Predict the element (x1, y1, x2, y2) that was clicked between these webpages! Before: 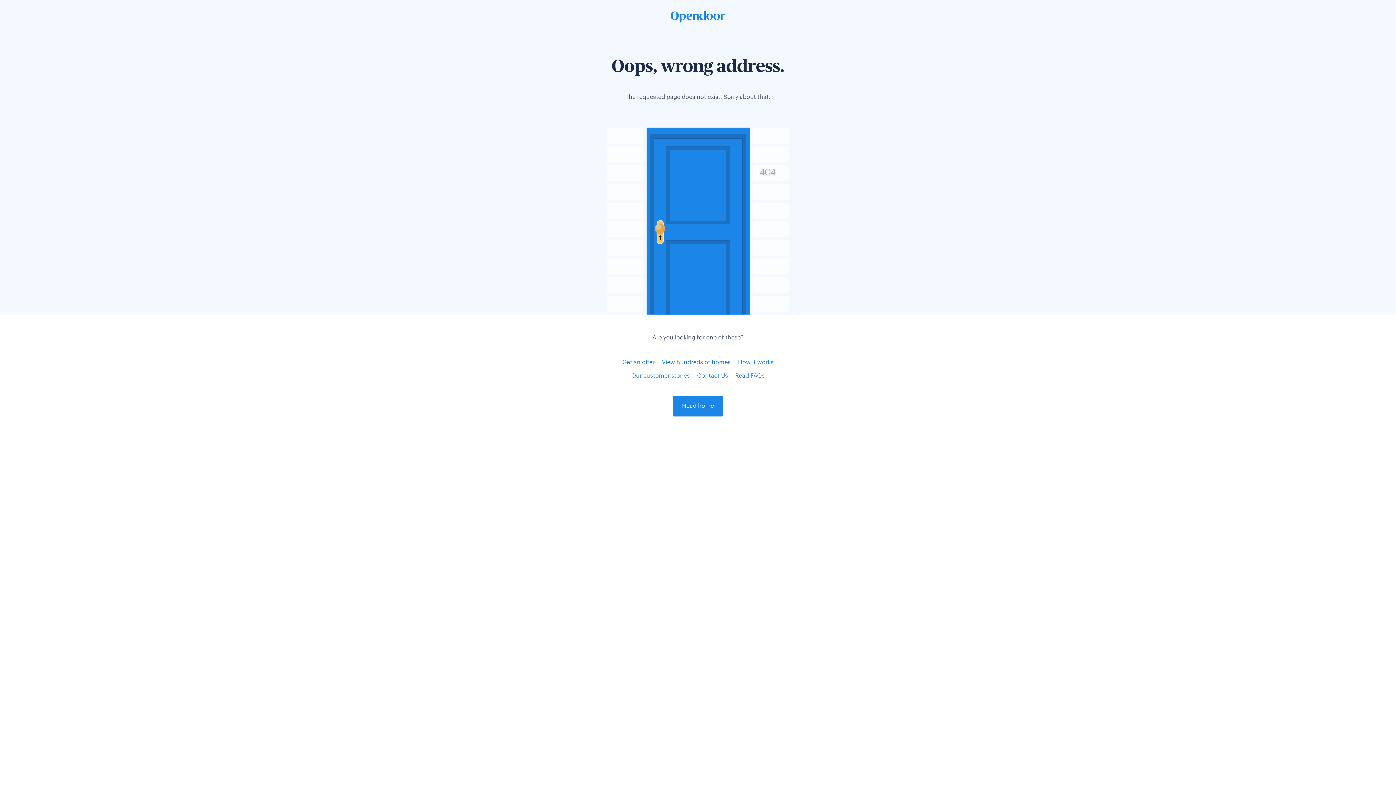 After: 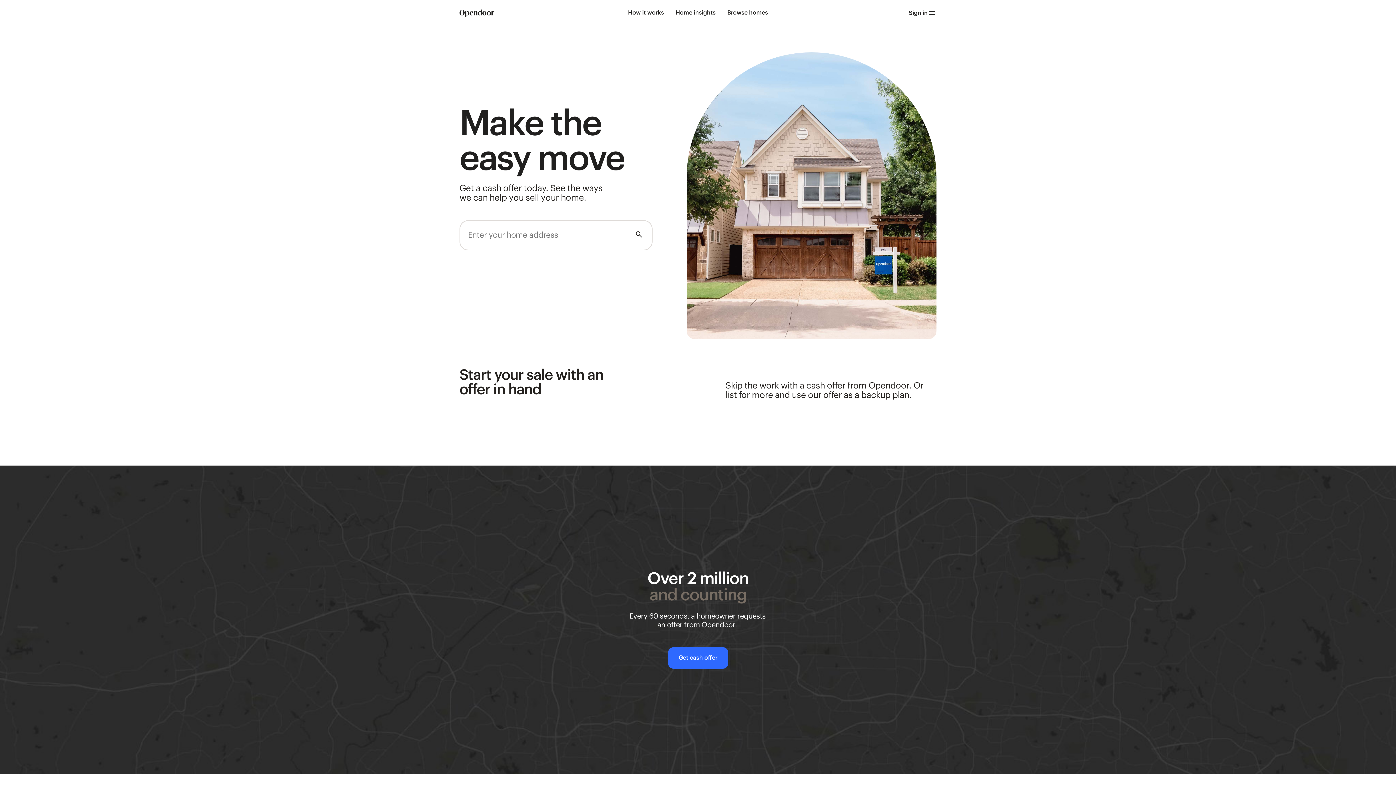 Action: label: Get an offer bbox: (622, 360, 654, 365)